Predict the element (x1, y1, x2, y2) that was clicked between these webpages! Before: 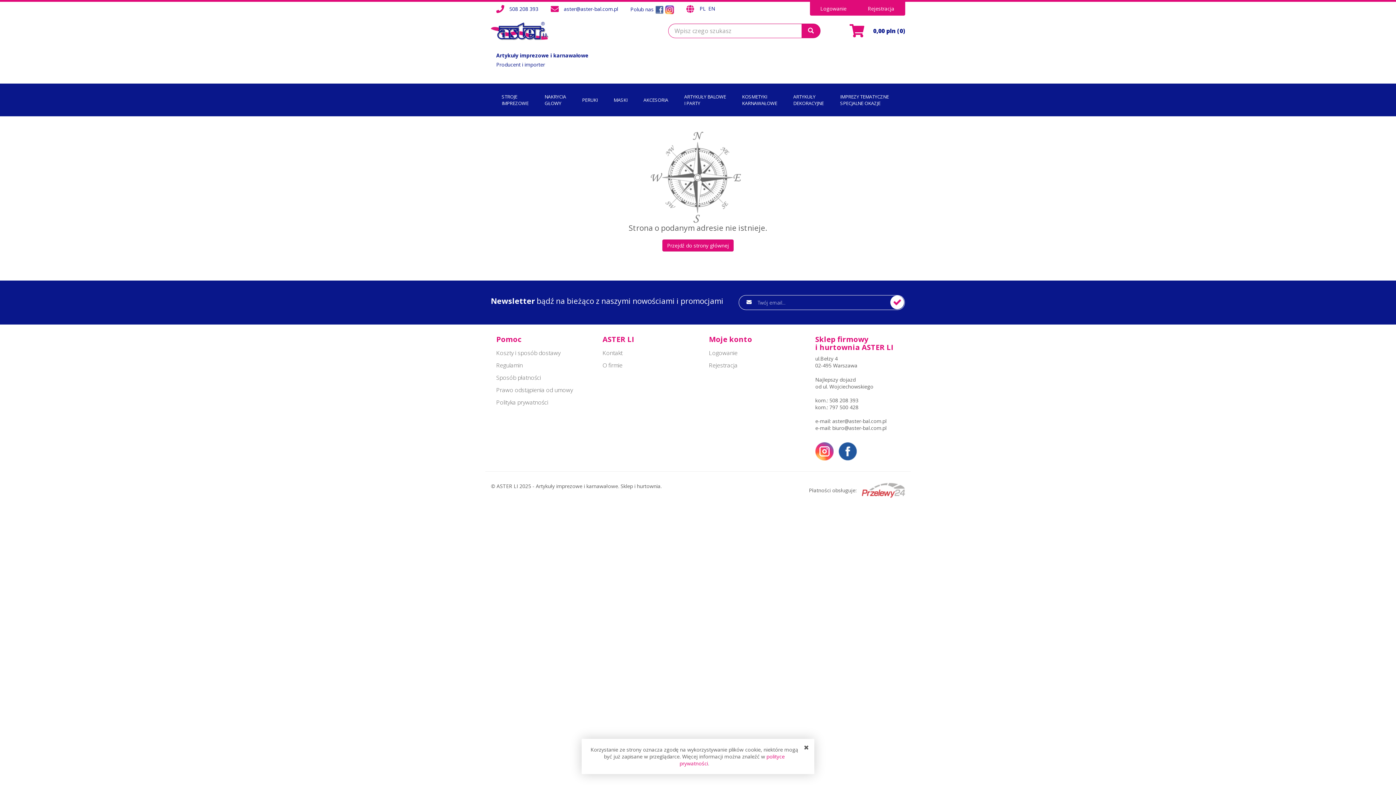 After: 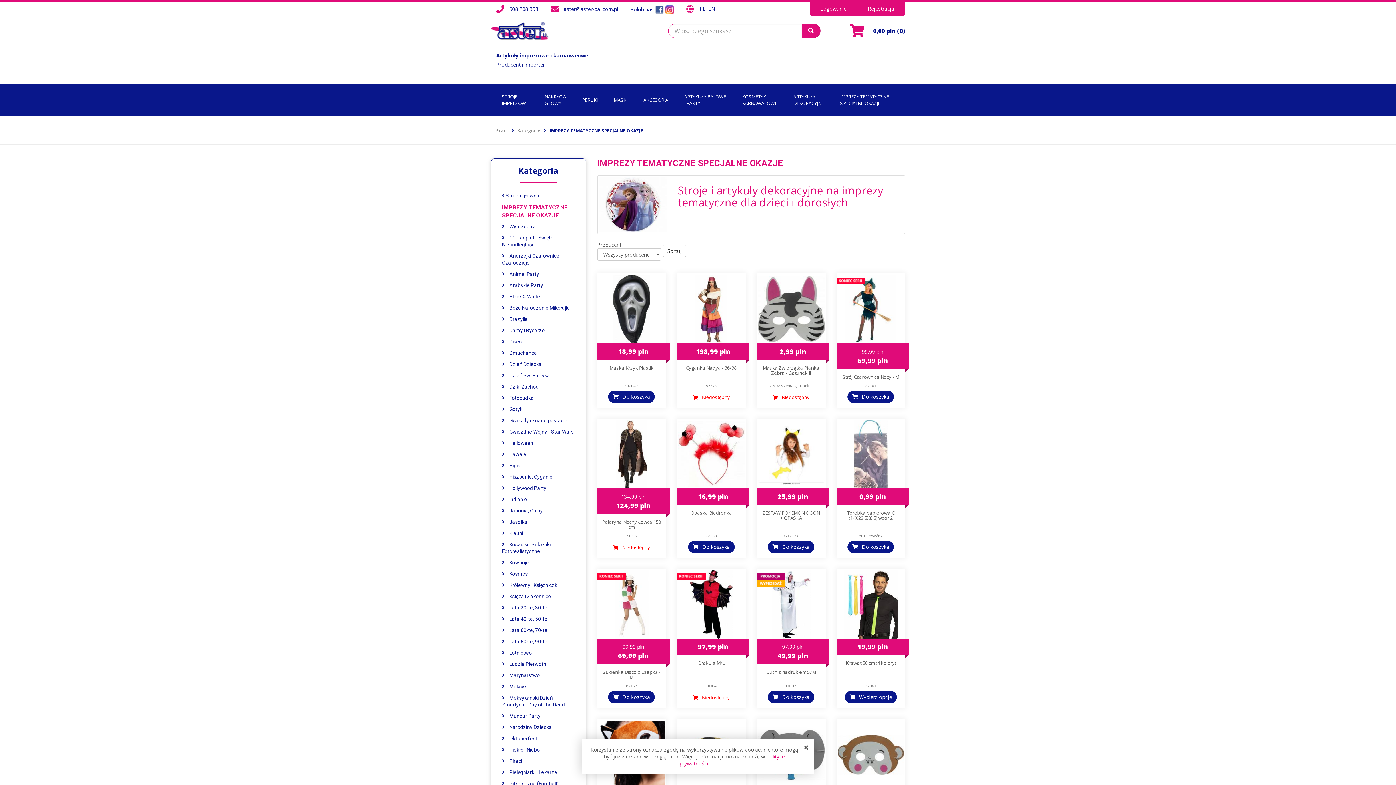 Action: label: IMPREZY TEMATYCZNE
SPECJALNE OKAZJE bbox: (834, 83, 900, 116)